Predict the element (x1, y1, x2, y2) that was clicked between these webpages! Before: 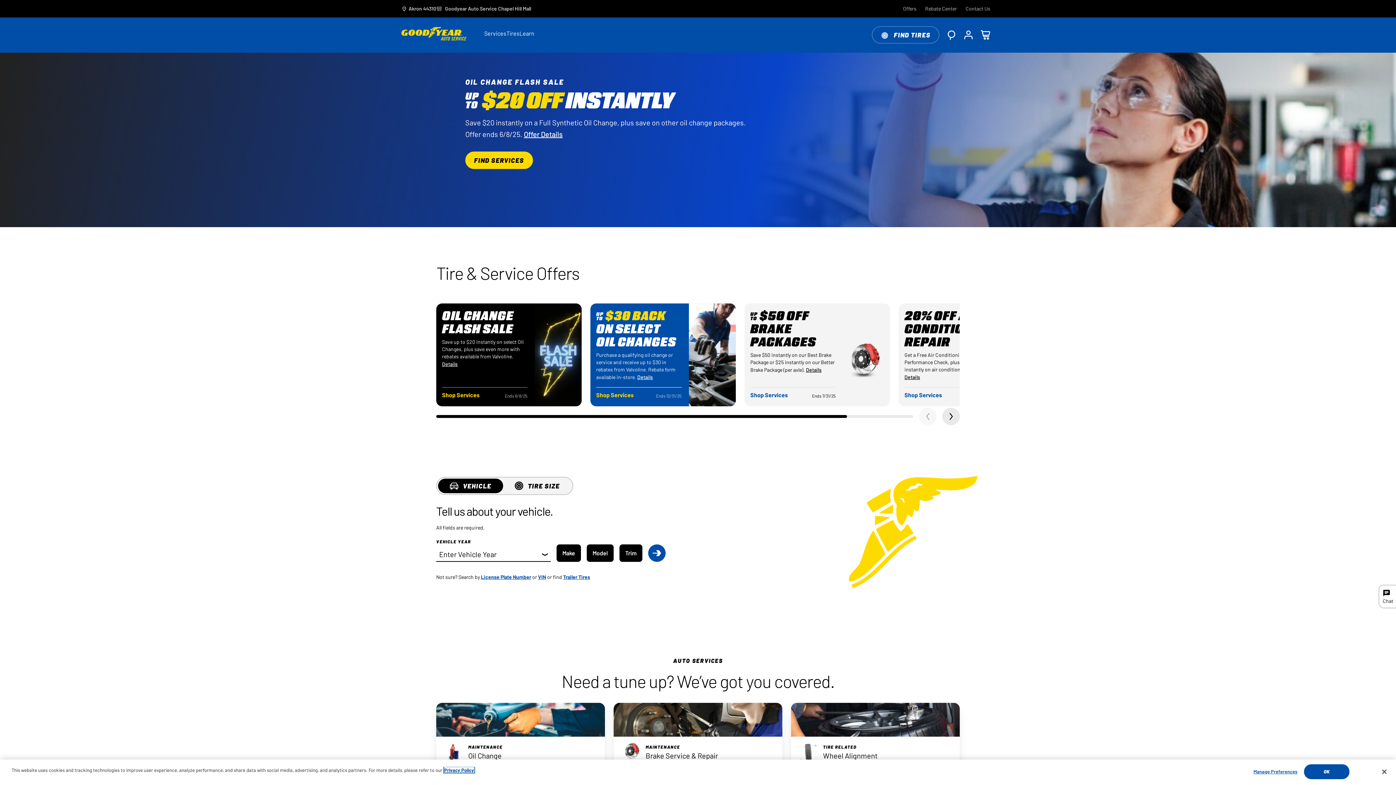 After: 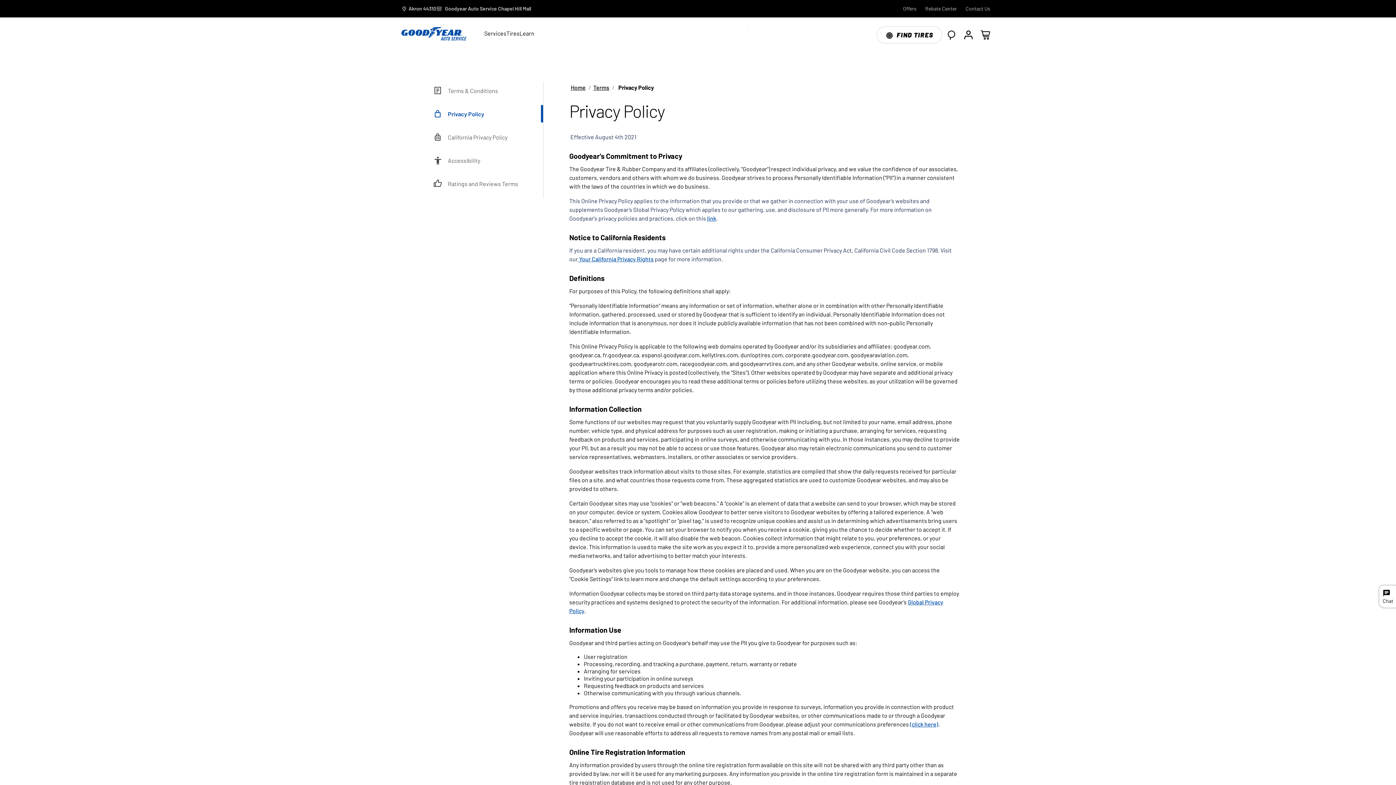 Action: label: More information about your privacy, opens in a new tab bbox: (444, 767, 474, 773)